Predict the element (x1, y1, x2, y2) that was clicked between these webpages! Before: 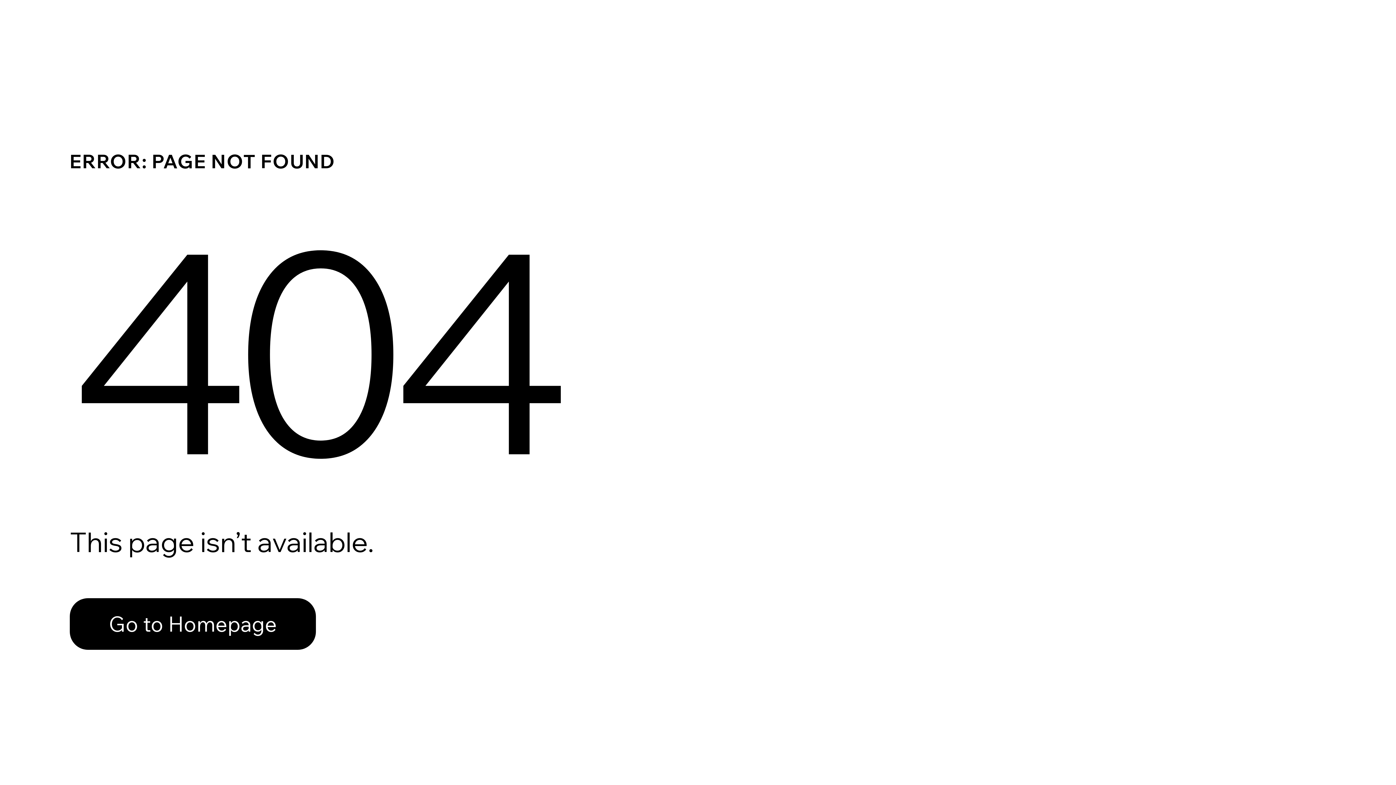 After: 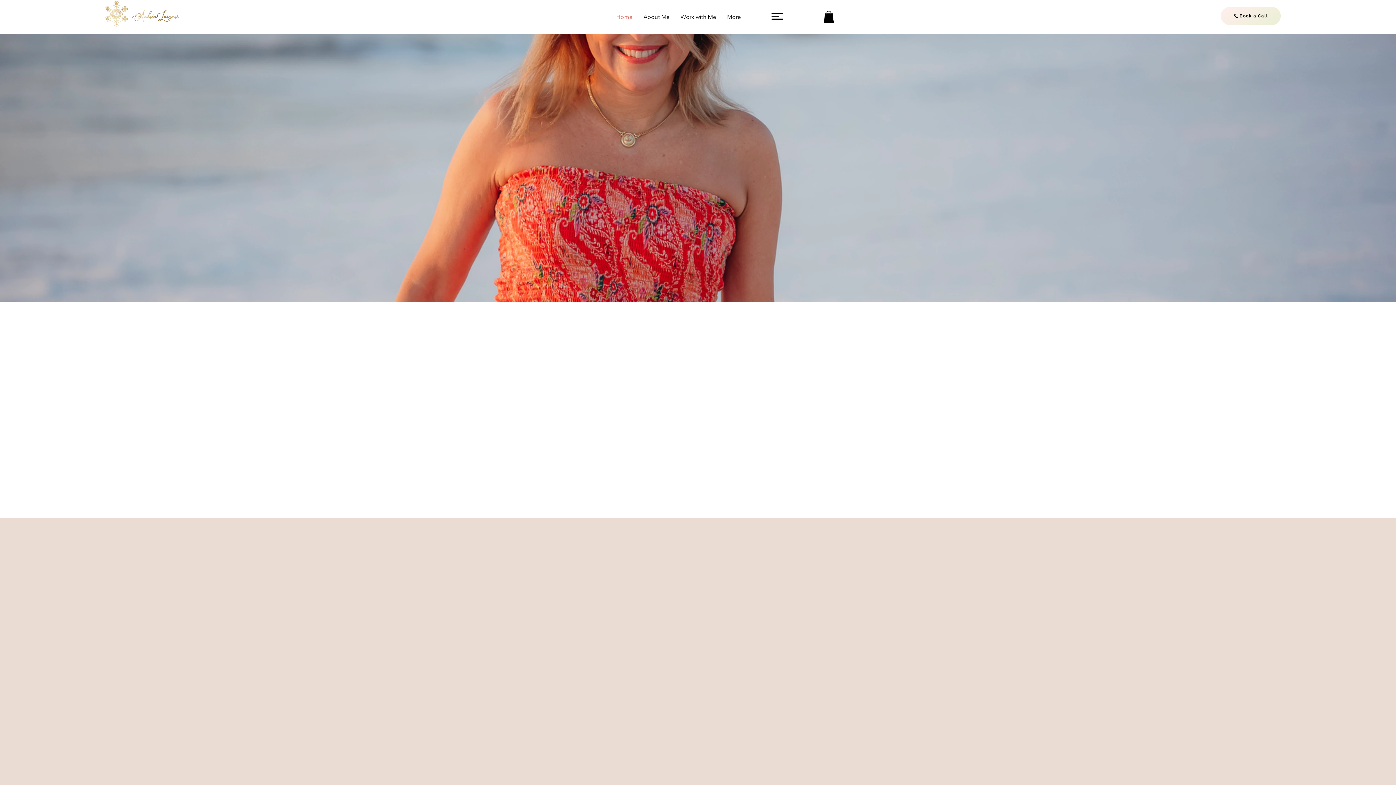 Action: bbox: (69, 598, 316, 650) label: Go to Homepage